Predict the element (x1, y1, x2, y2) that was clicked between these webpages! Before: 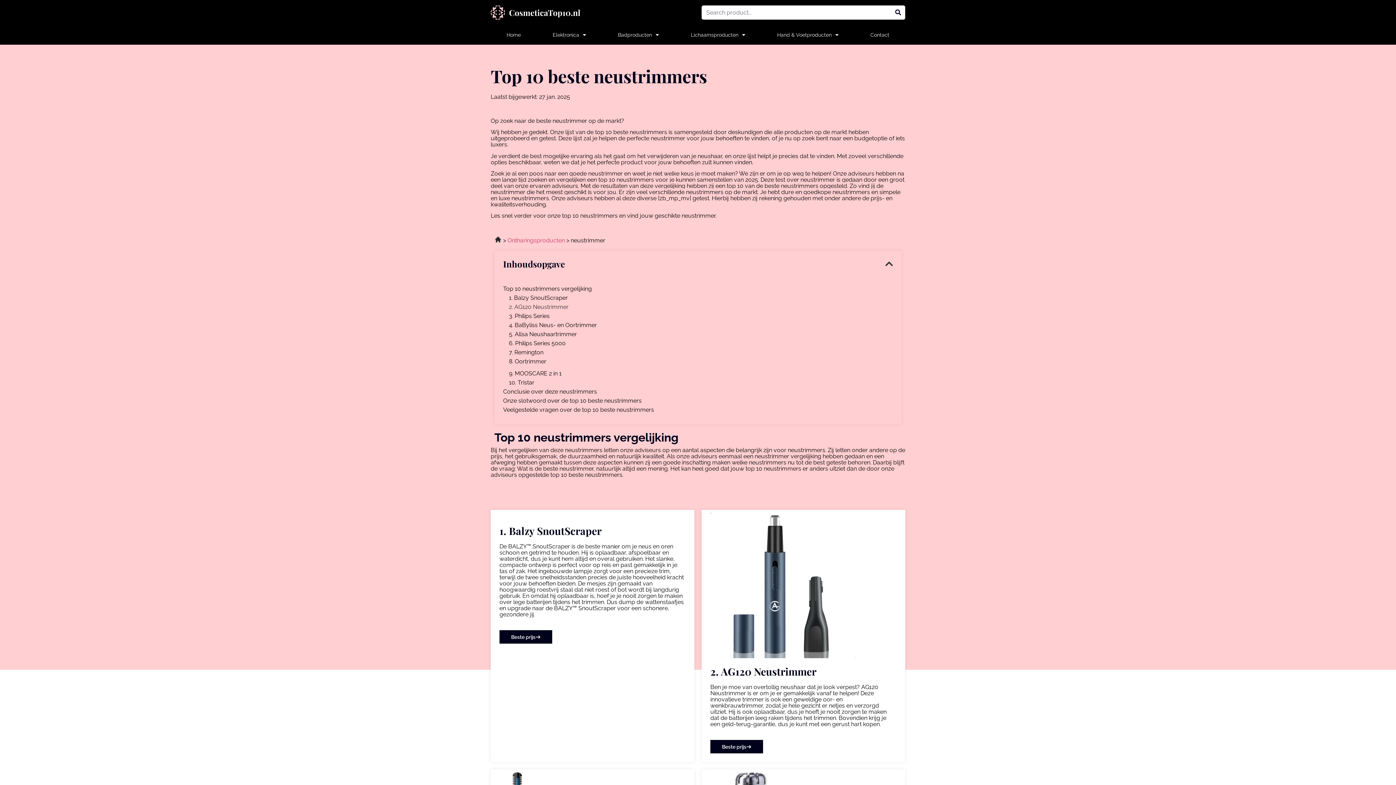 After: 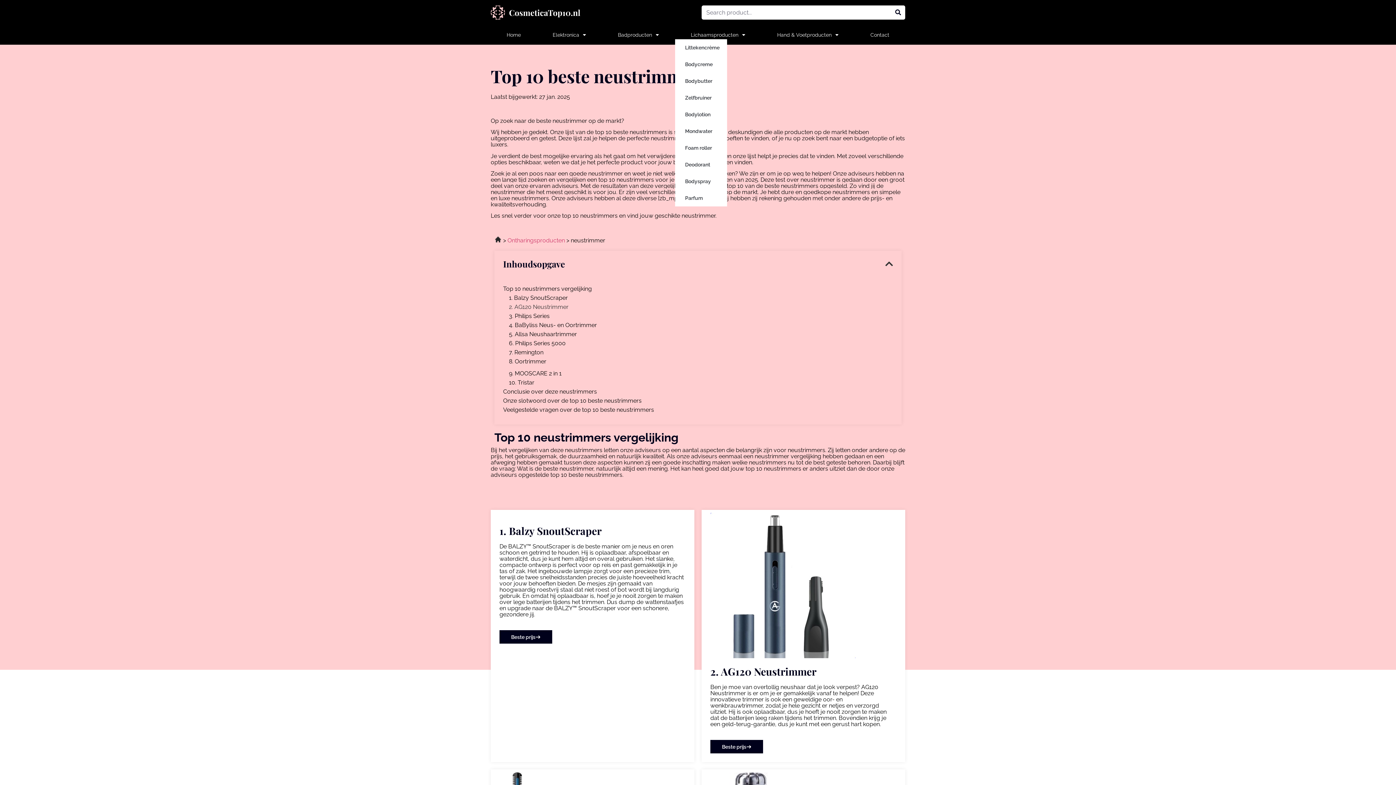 Action: bbox: (675, 30, 761, 39) label: Lichaamsproducten